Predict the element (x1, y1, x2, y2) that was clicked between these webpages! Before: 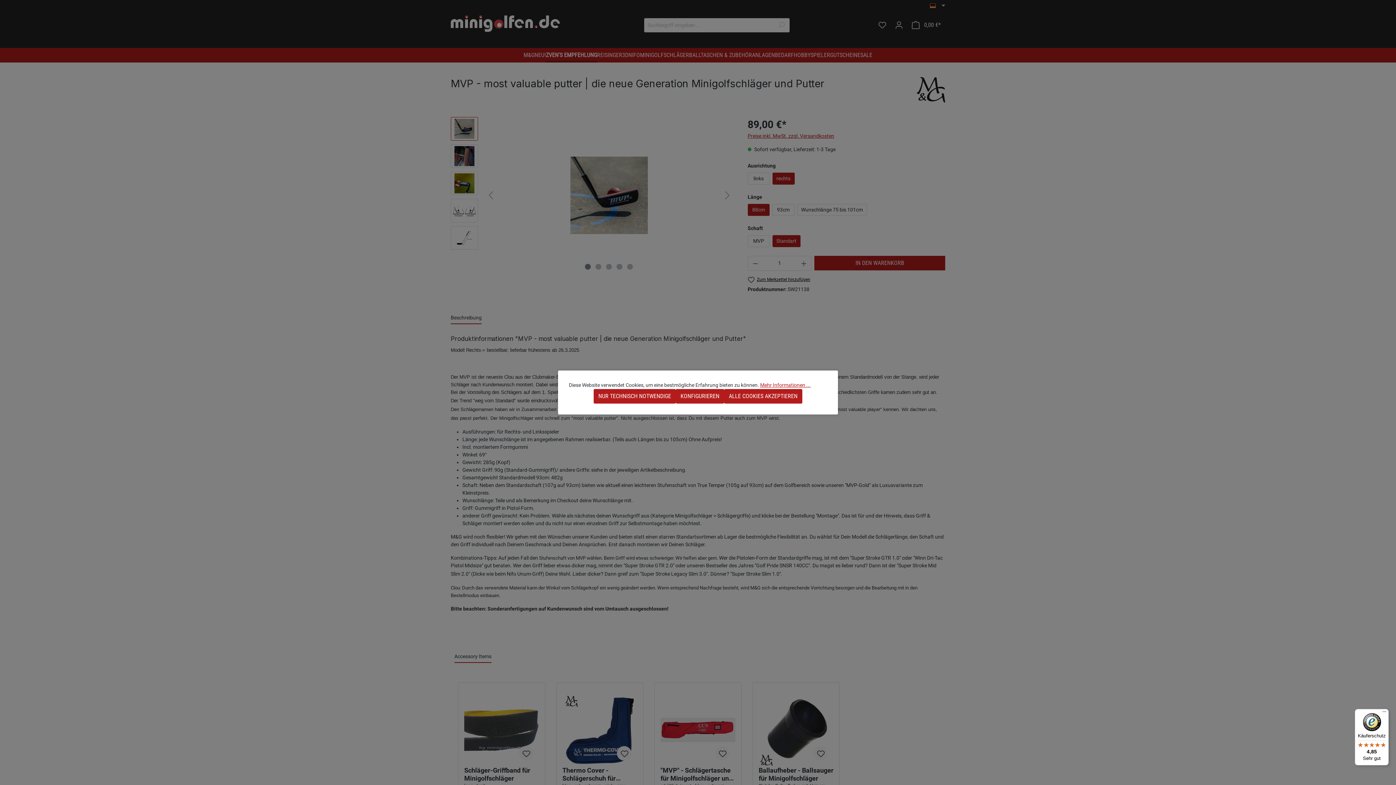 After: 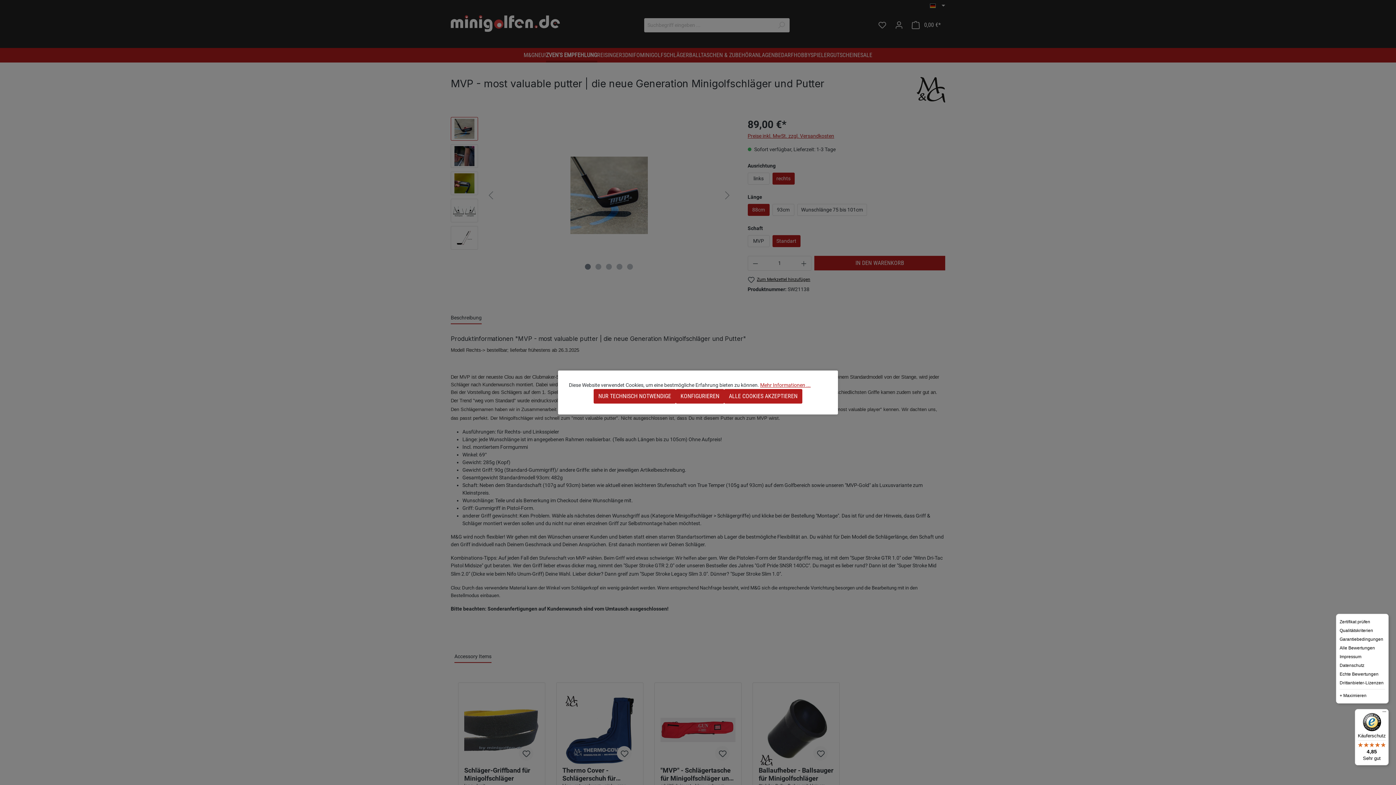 Action: bbox: (1380, 709, 1389, 718) label: Menü